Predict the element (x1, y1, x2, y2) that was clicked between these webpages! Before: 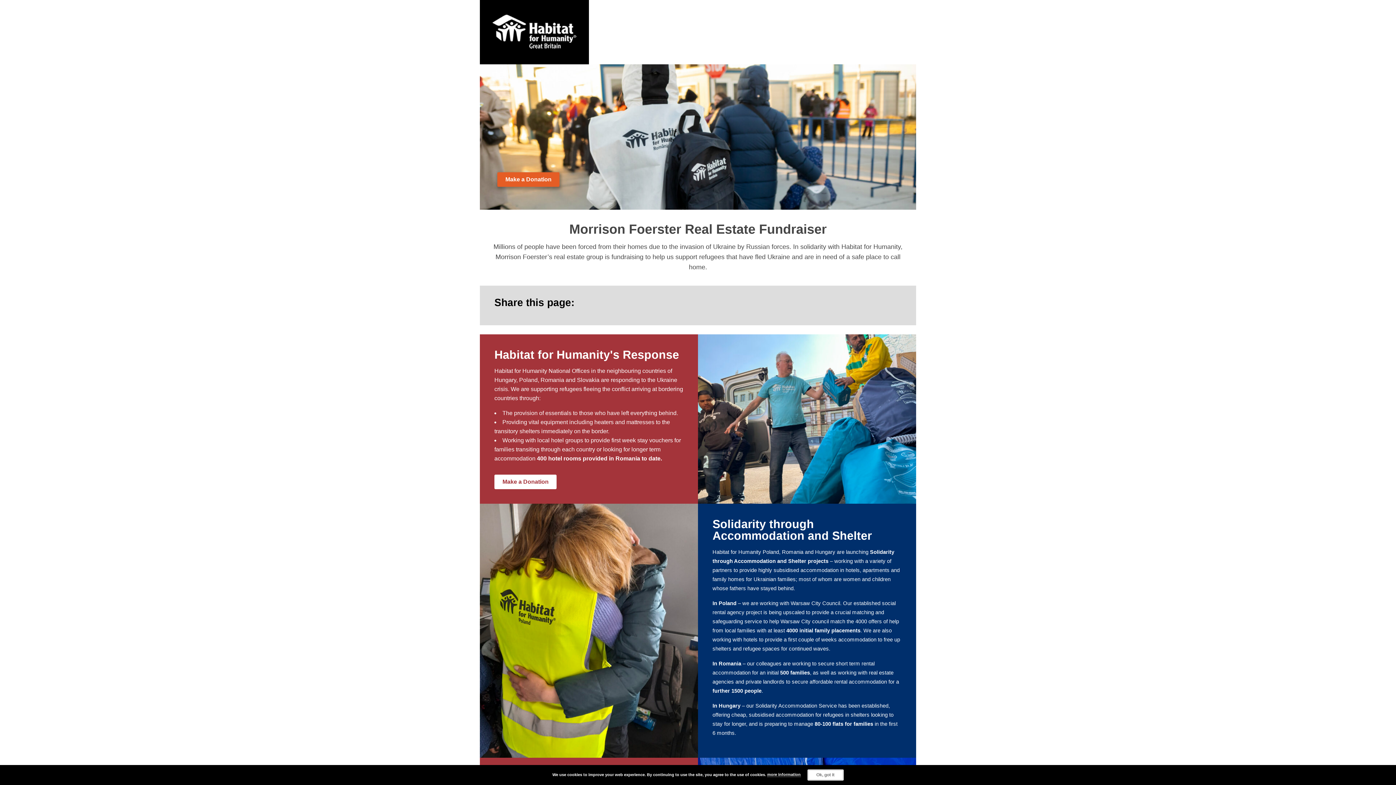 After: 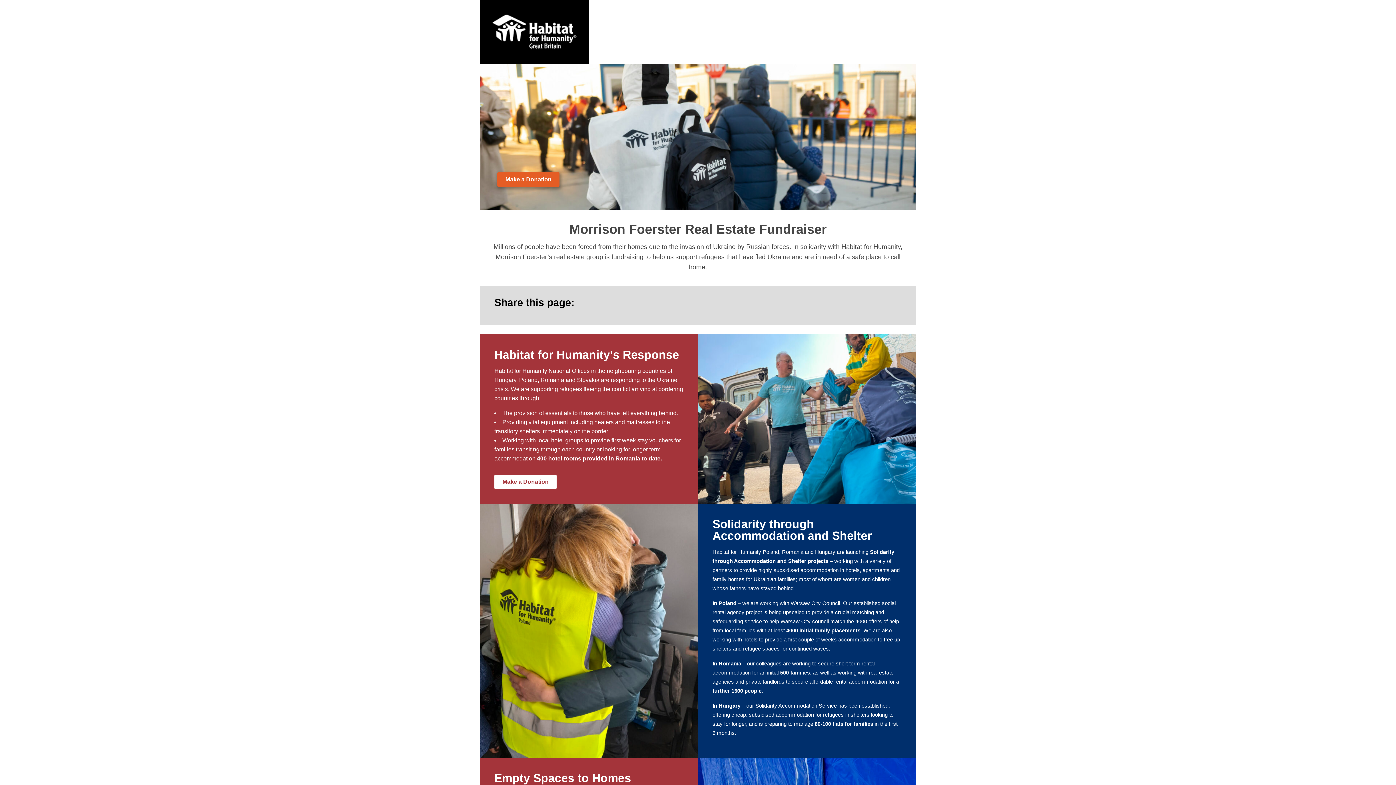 Action: label: Ok, got it bbox: (807, 769, 843, 781)